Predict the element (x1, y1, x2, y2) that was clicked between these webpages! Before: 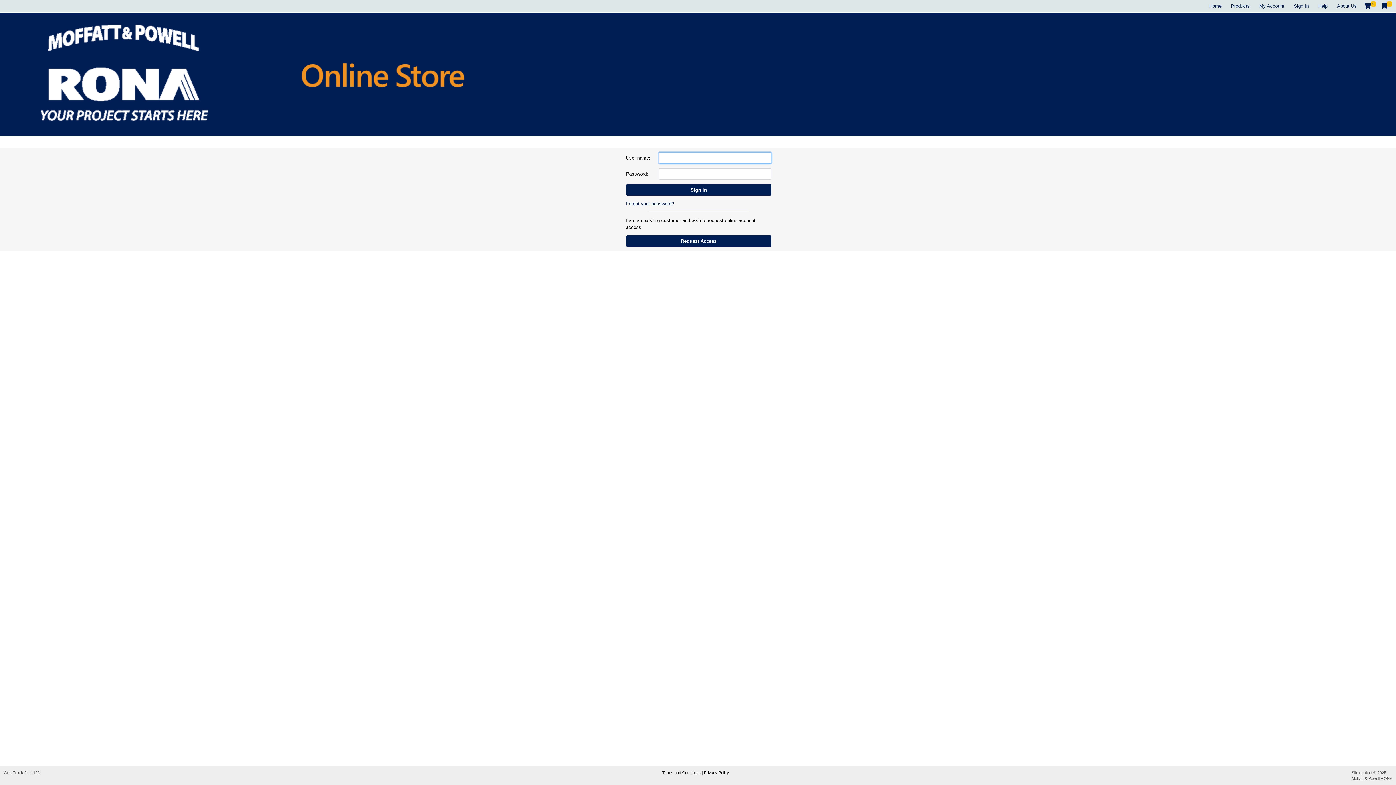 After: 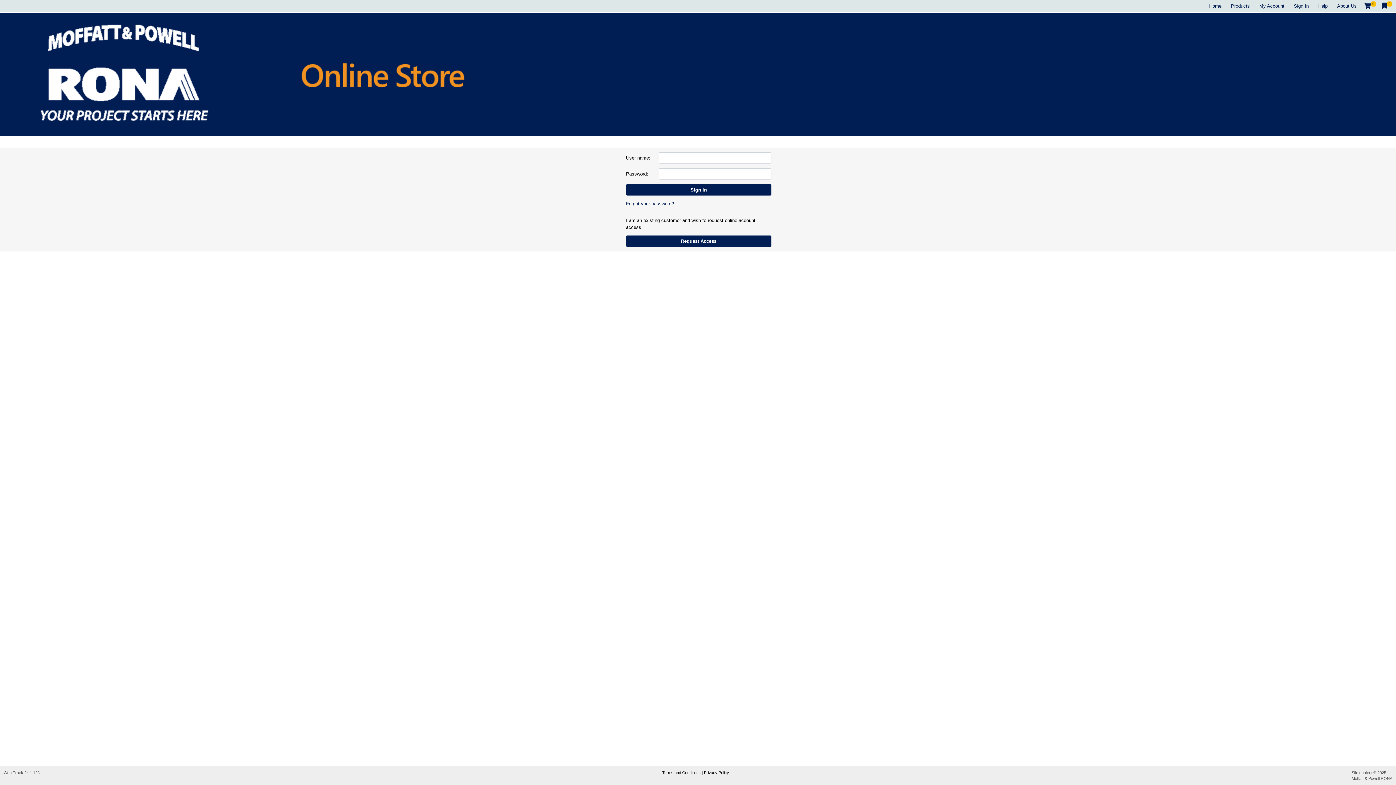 Action: bbox: (662, 770, 702, 775) label: Terms and Conditions 